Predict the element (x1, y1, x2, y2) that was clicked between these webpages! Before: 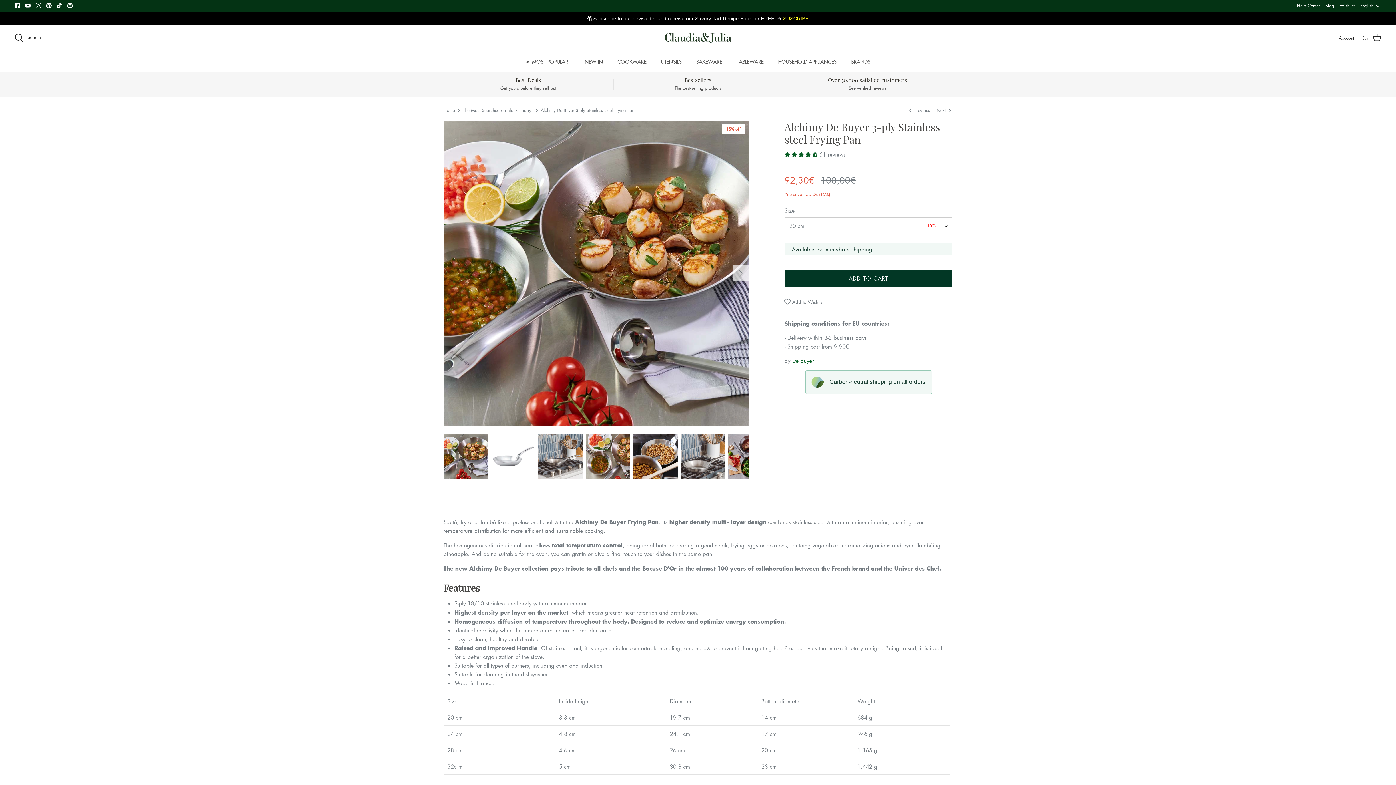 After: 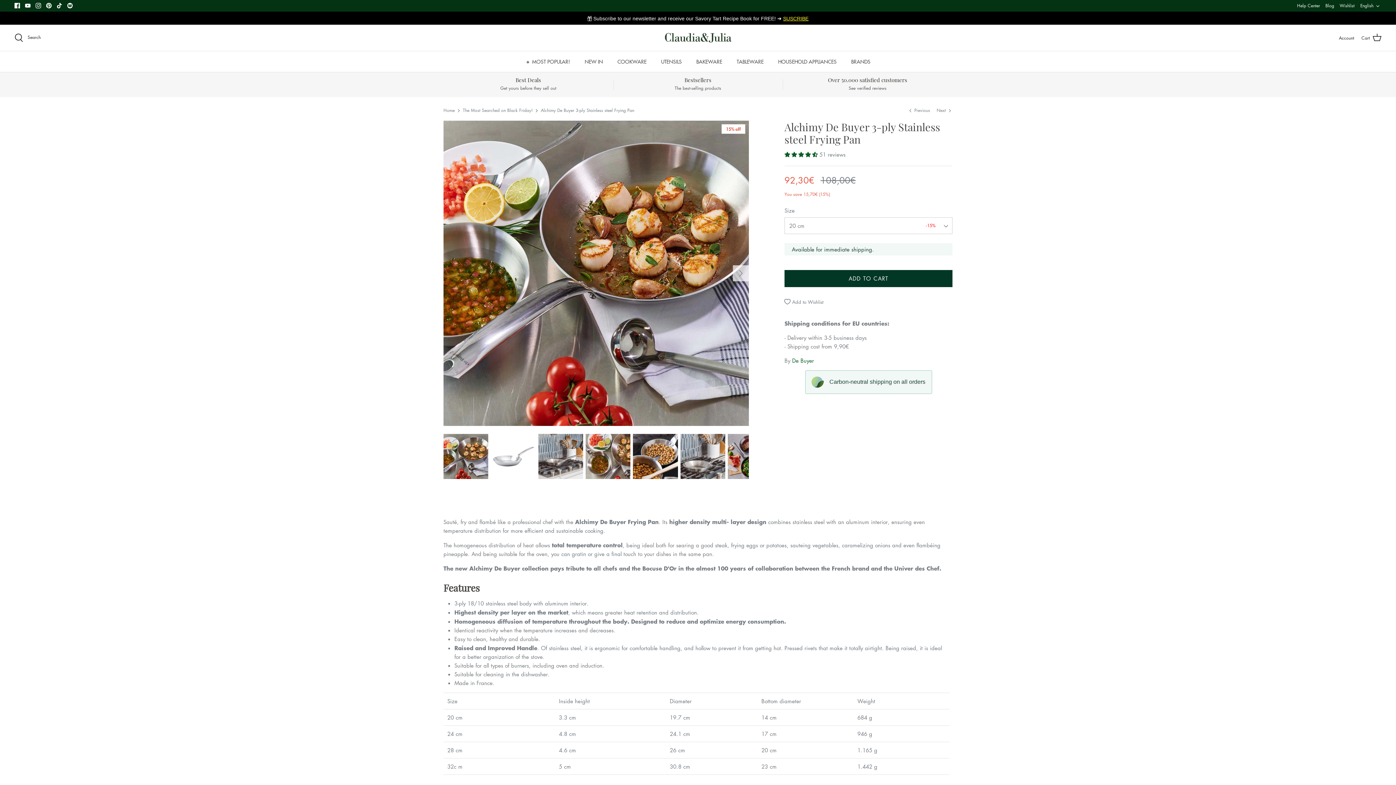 Action: bbox: (67, 2, 72, 8) label: Comunidad FB Claudia&Julia